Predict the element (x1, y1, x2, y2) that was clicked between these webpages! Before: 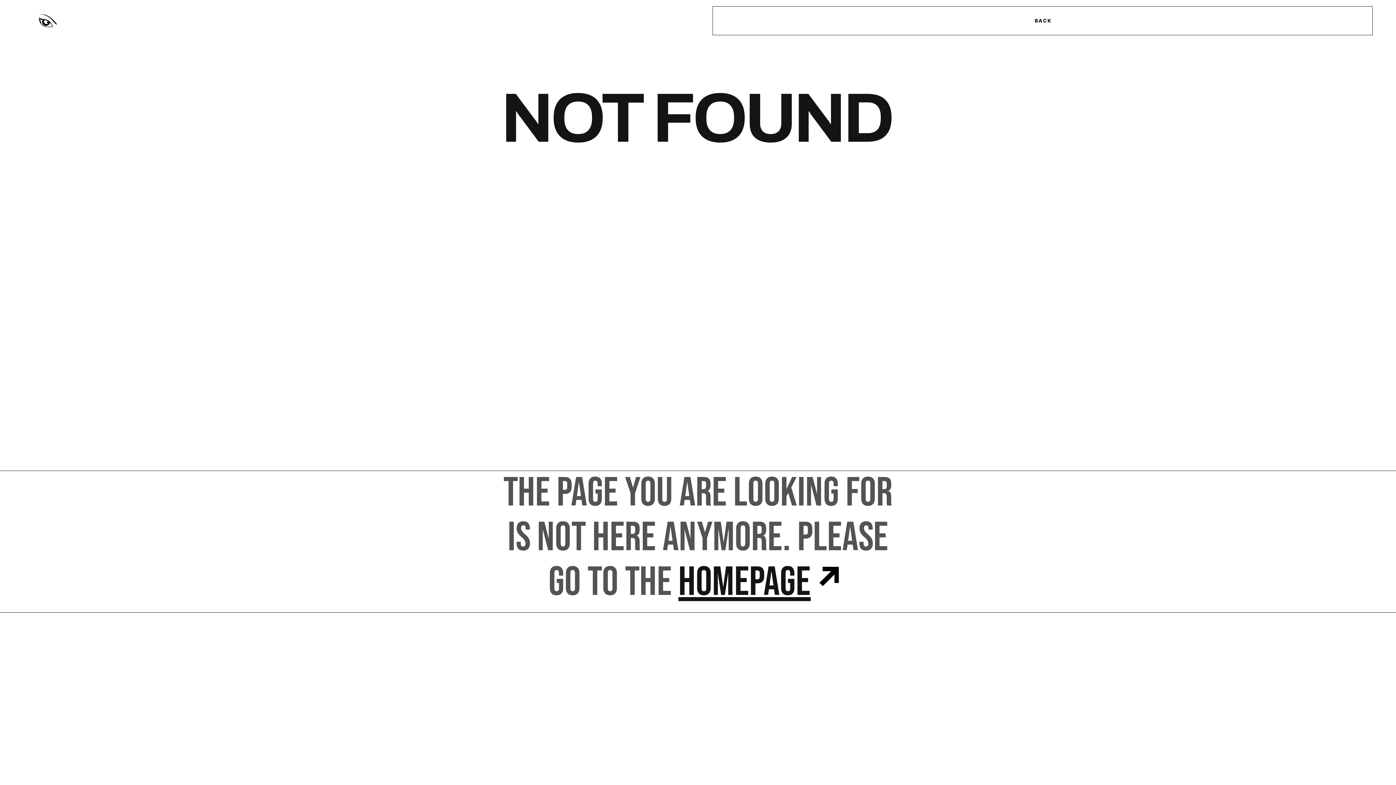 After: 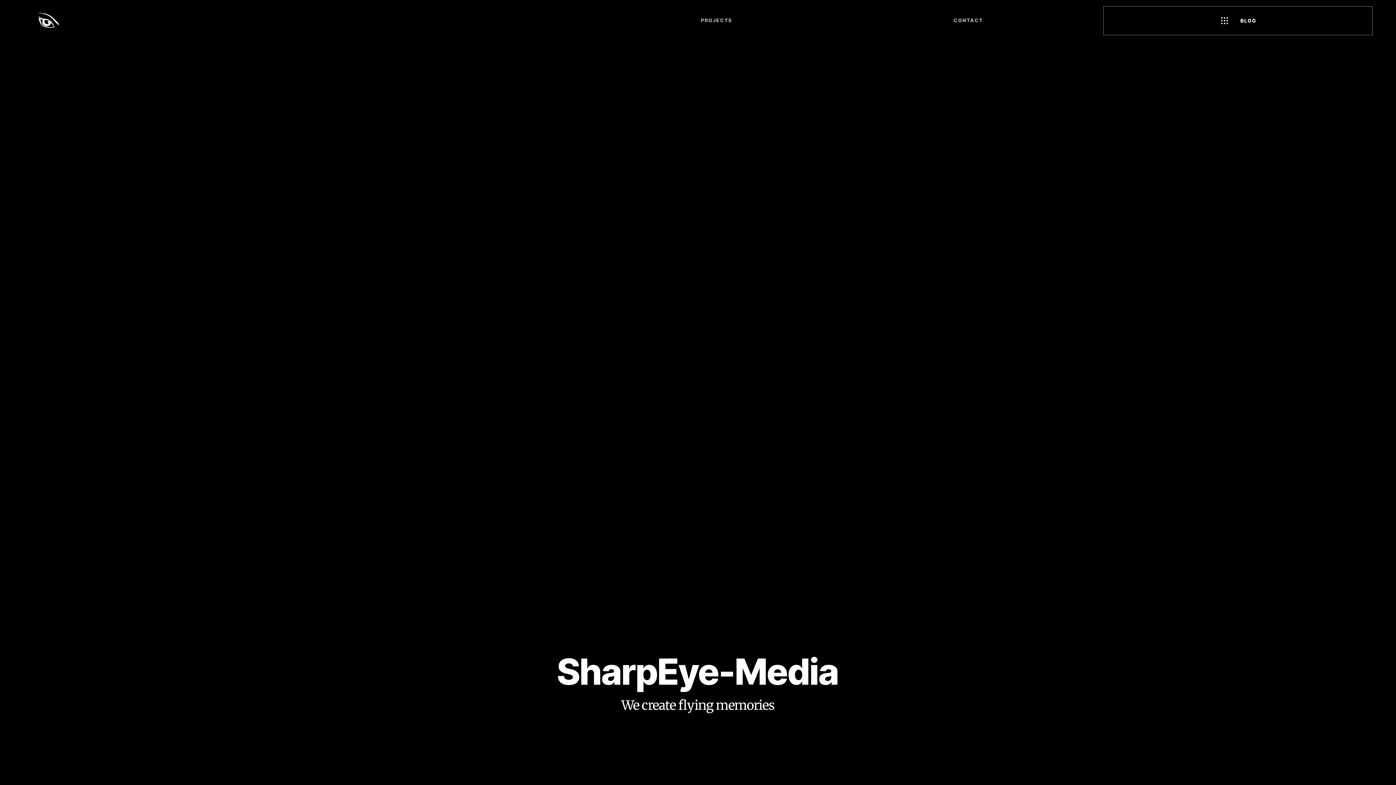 Action: bbox: (712, 6, 1373, 35) label: BACK